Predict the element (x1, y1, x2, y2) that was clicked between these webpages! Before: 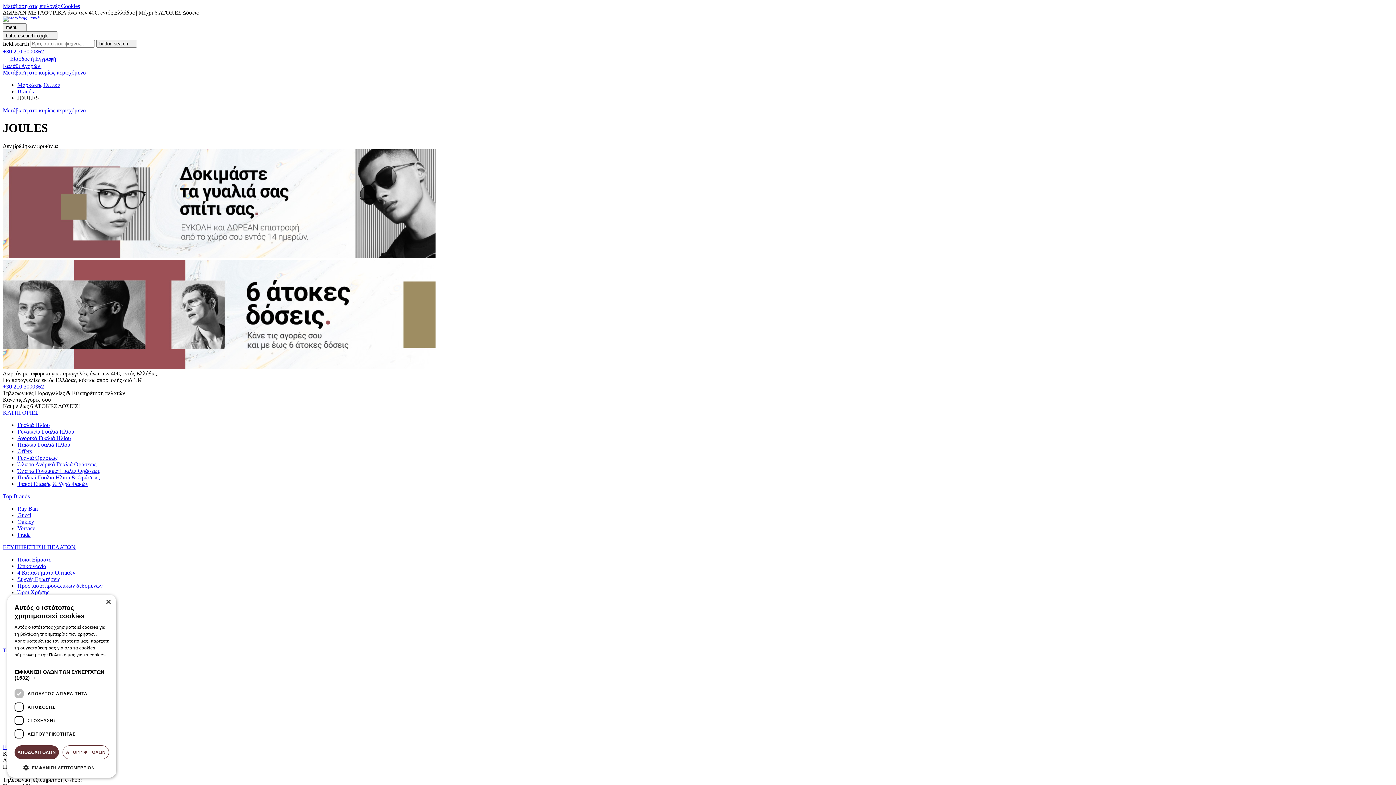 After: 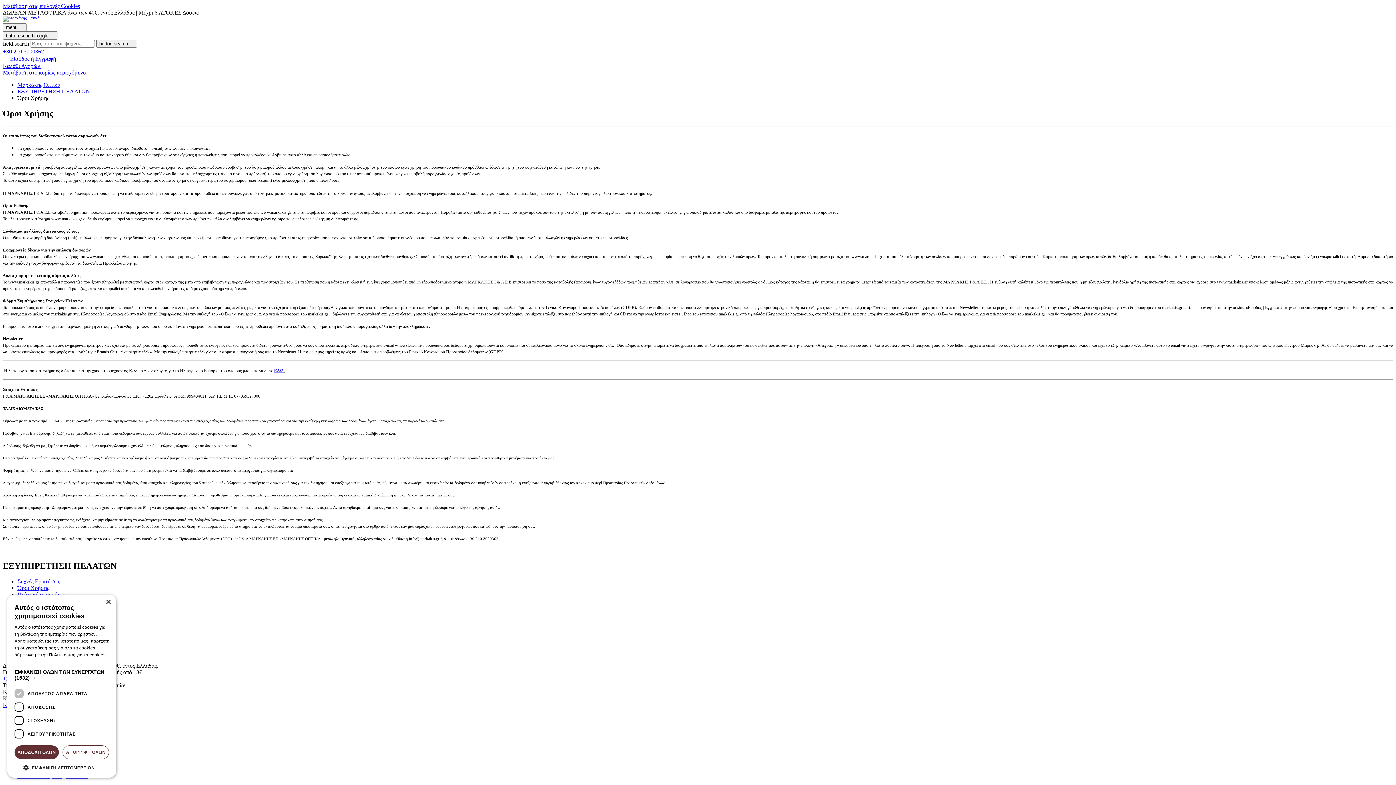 Action: label: Όροι Χρήσης bbox: (17, 589, 49, 595)